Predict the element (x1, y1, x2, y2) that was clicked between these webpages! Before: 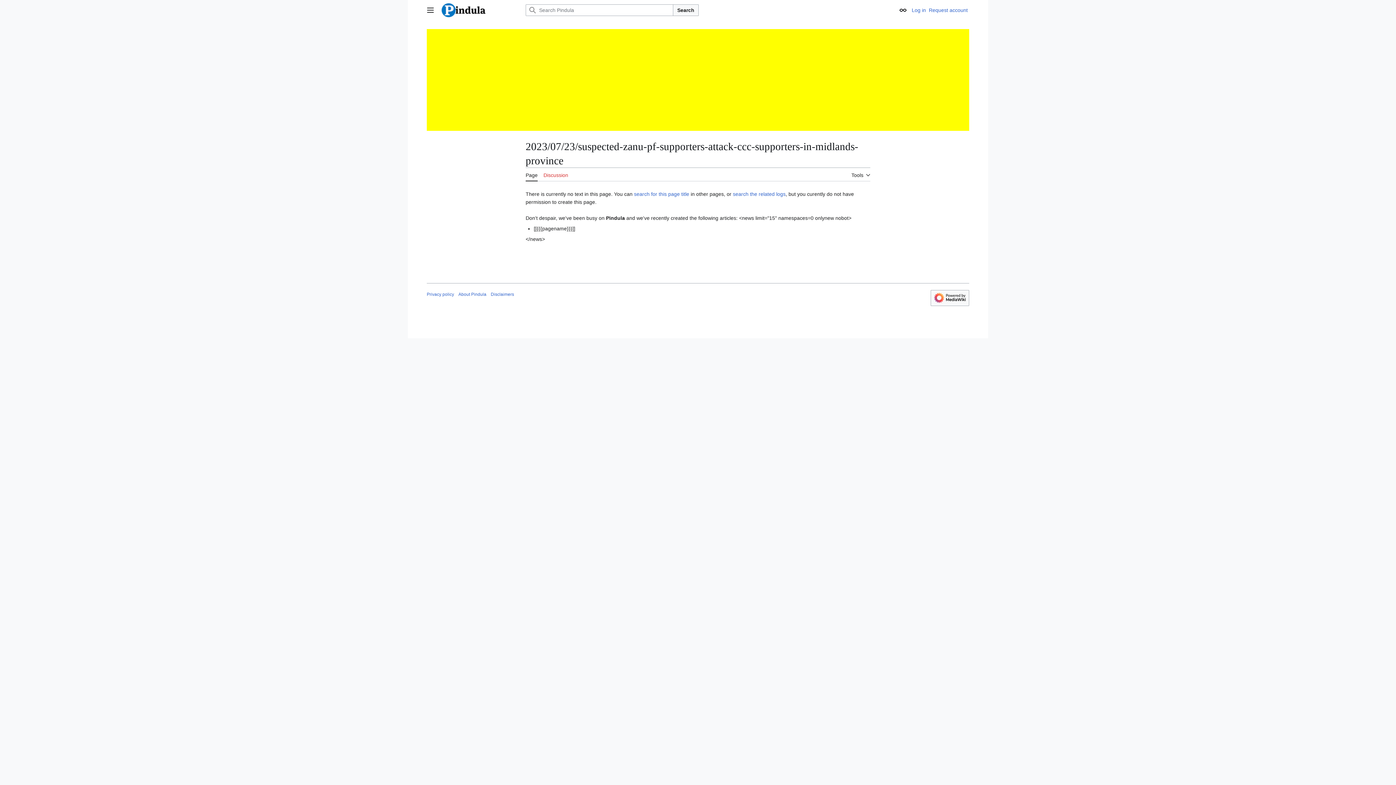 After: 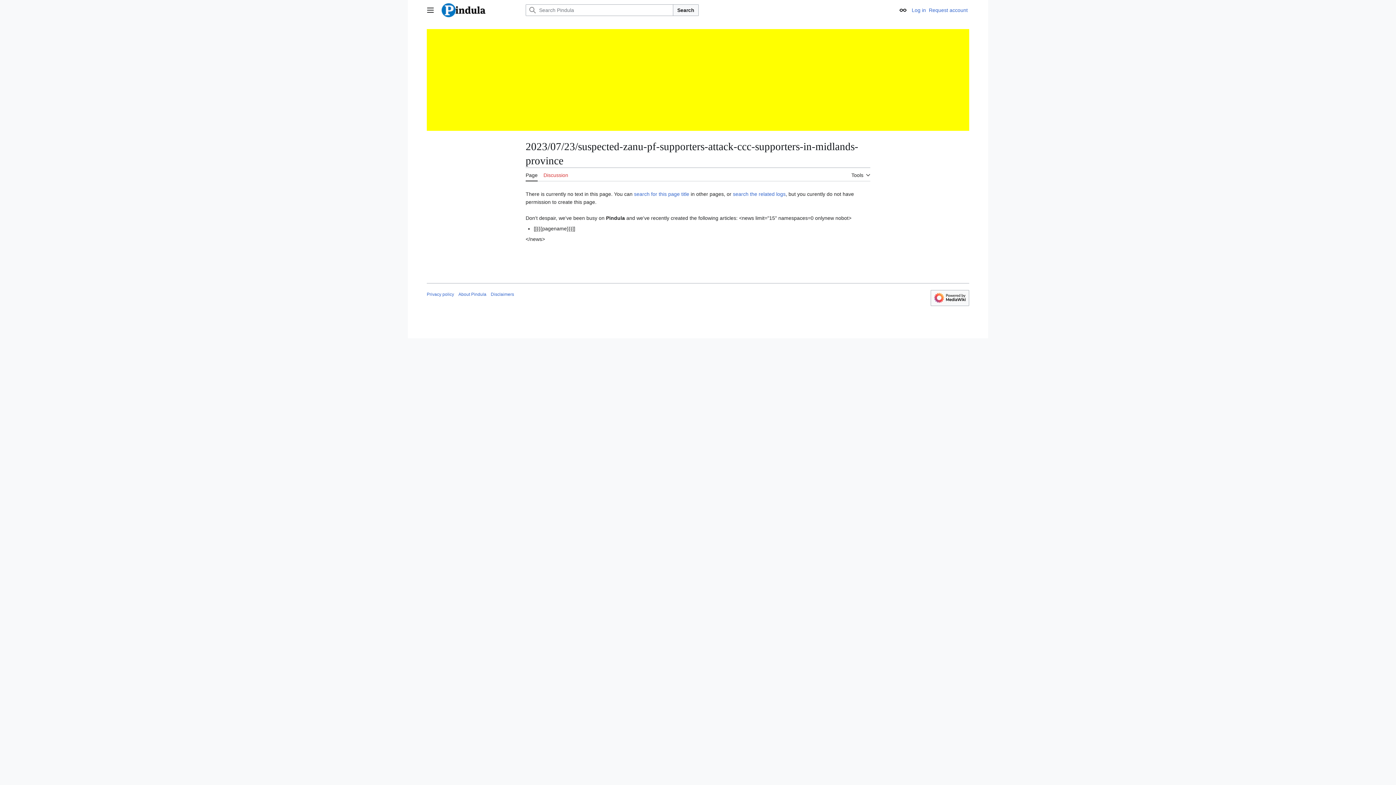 Action: label: Page bbox: (525, 168, 537, 181)